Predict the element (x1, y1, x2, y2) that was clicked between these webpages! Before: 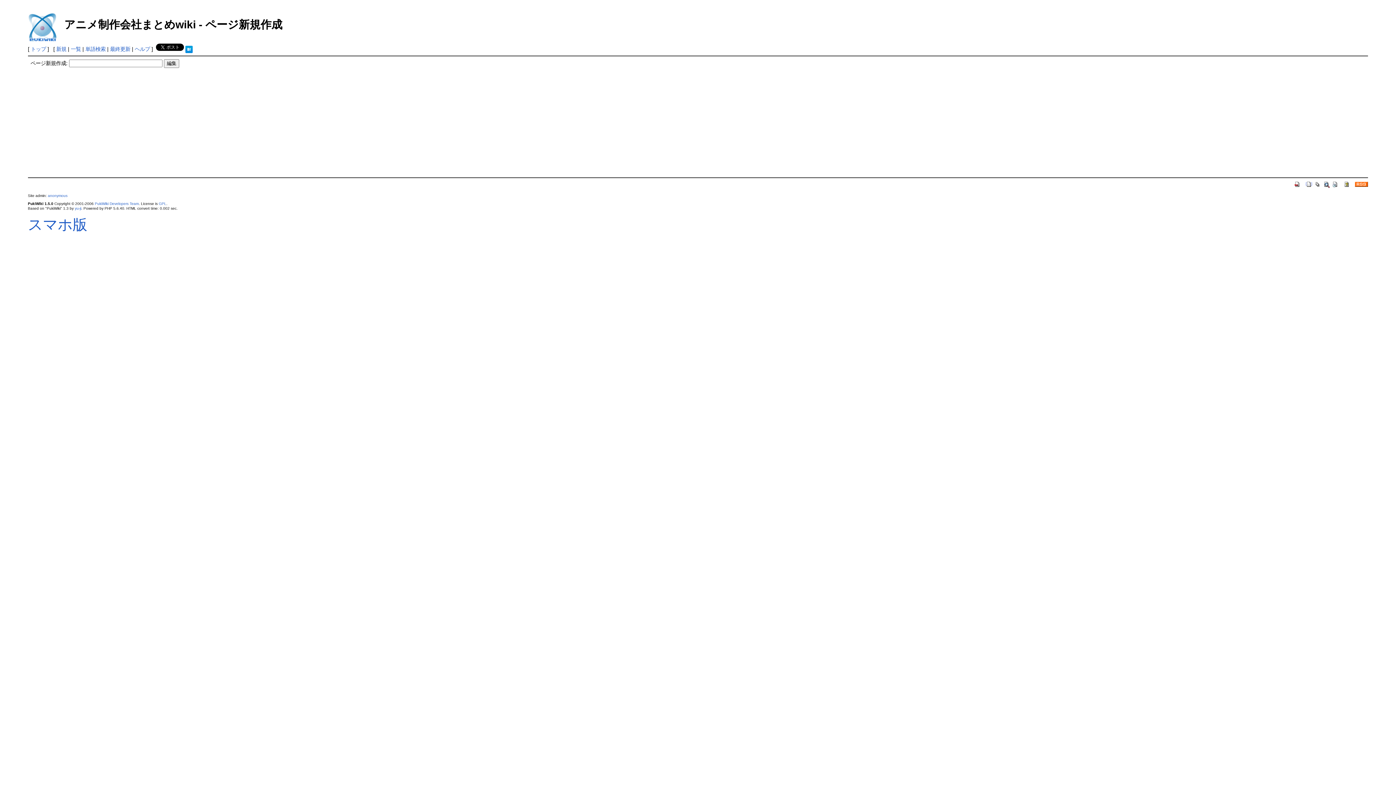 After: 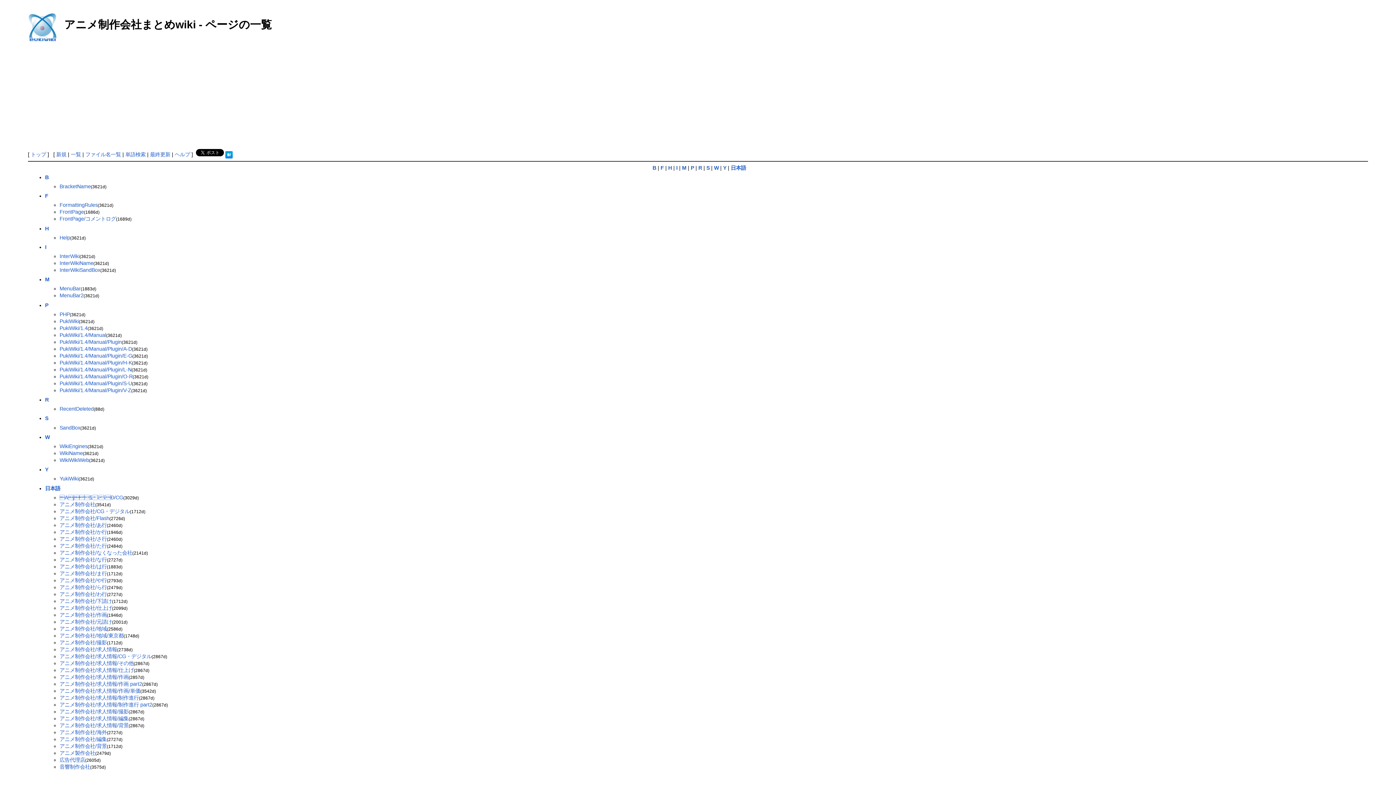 Action: bbox: (1314, 181, 1321, 186)